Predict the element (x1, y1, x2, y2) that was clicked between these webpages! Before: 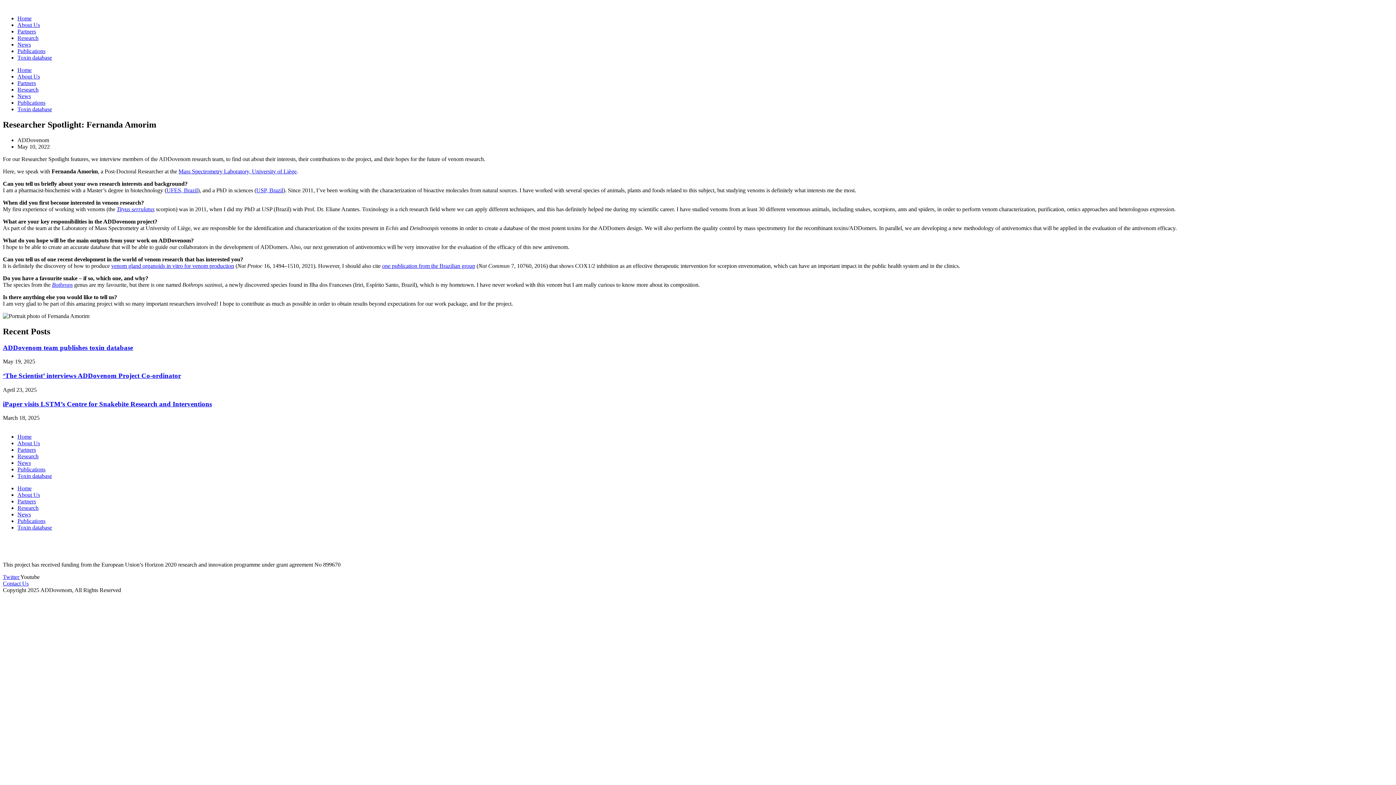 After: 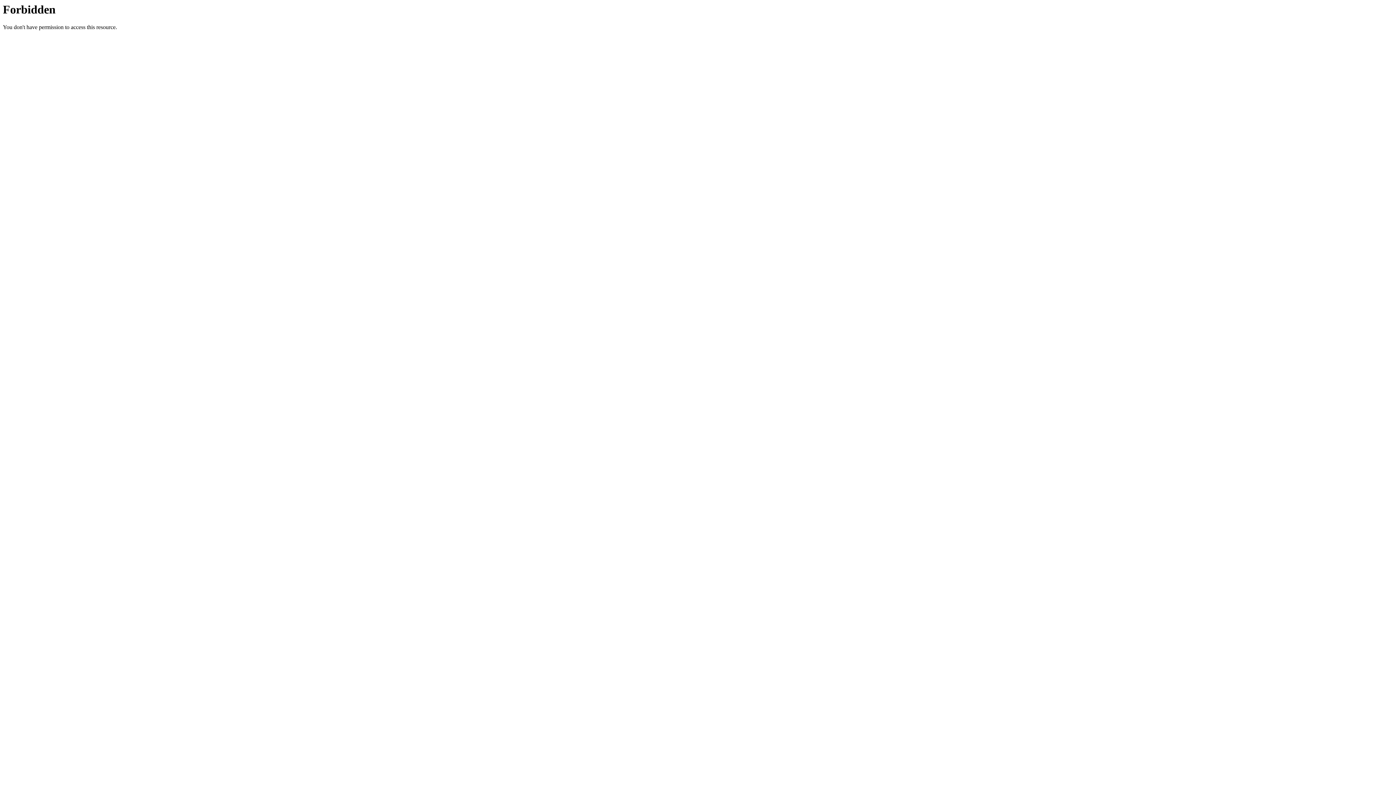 Action: label: Mass Spectrometry Laboratory, University of Liège bbox: (178, 168, 296, 174)